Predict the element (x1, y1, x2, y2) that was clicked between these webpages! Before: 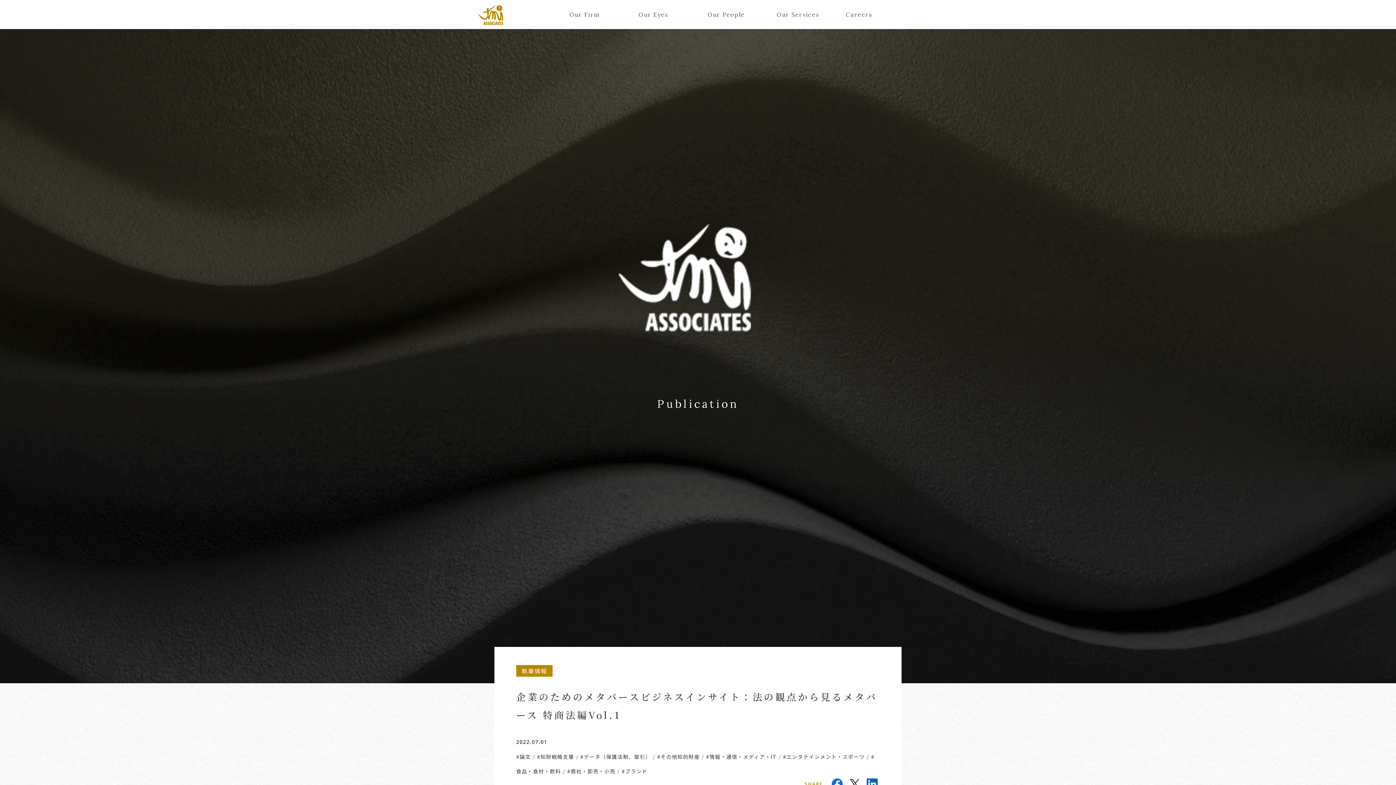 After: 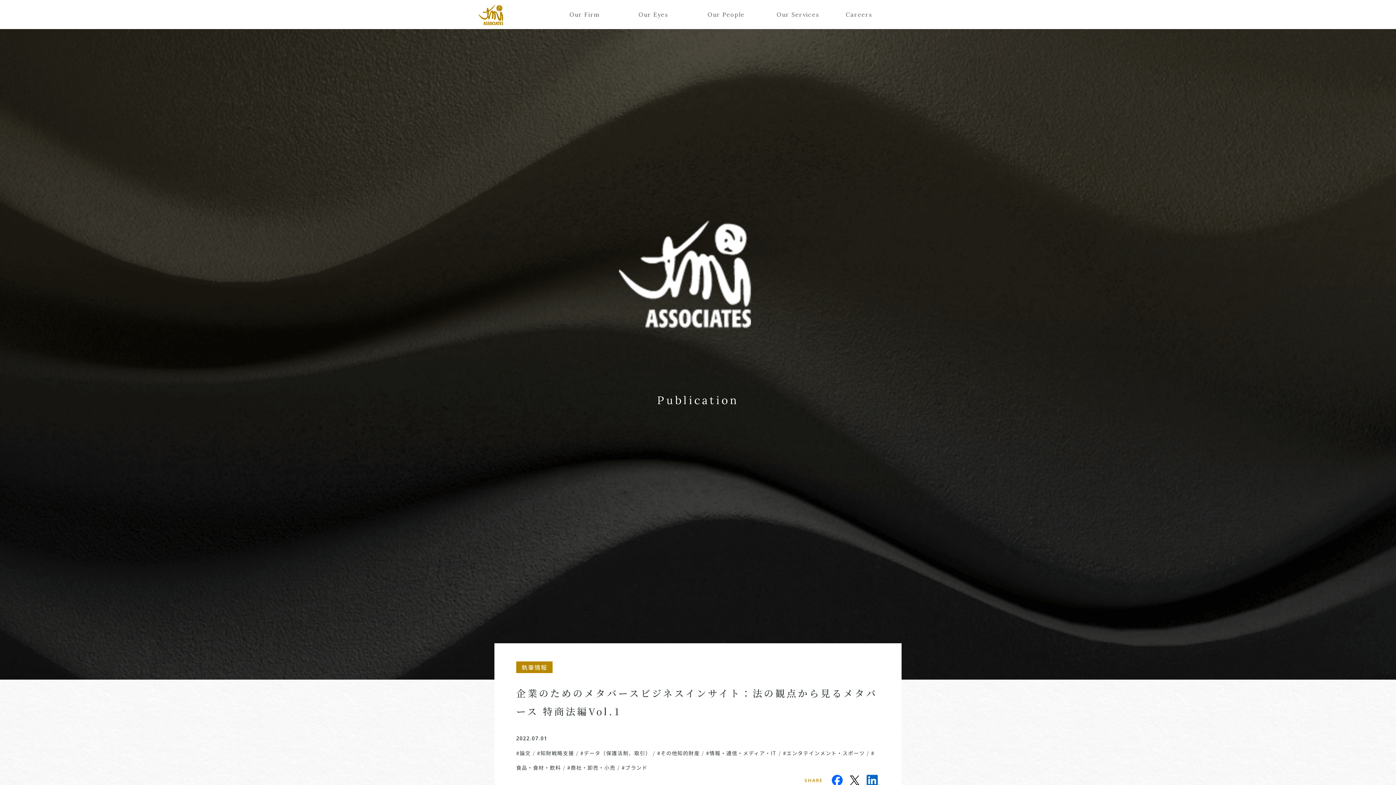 Action: bbox: (850, 779, 859, 789)